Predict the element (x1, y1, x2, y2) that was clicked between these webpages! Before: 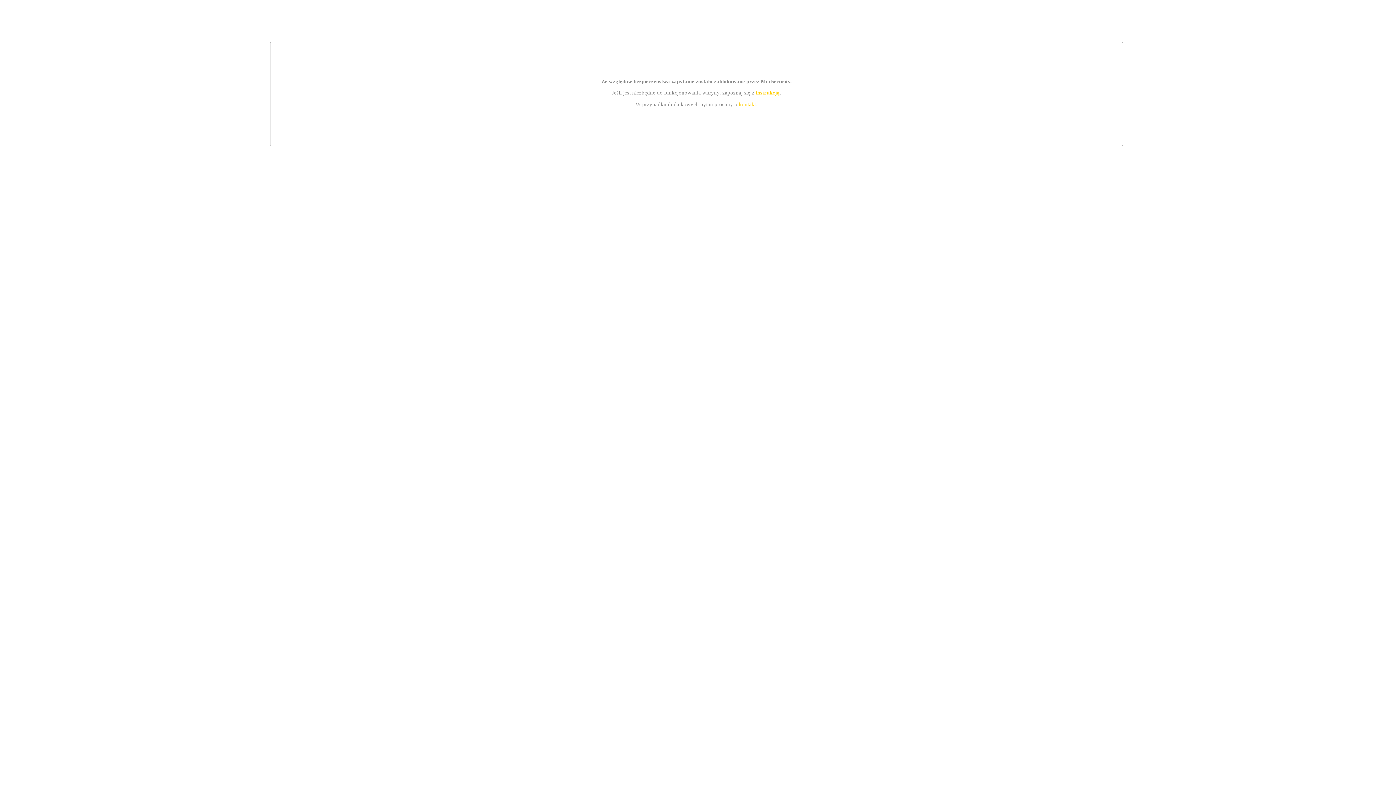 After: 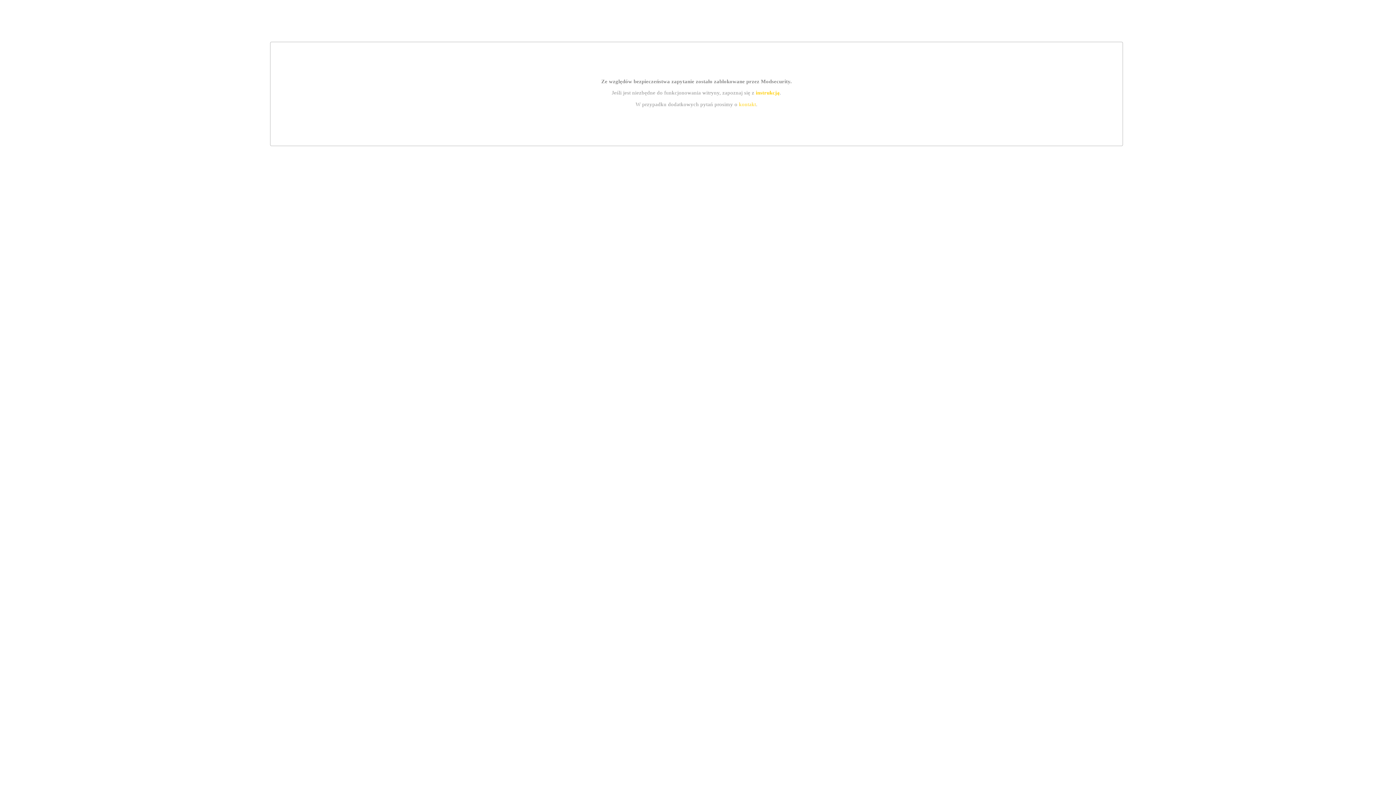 Action: label: kontakt bbox: (739, 101, 756, 107)